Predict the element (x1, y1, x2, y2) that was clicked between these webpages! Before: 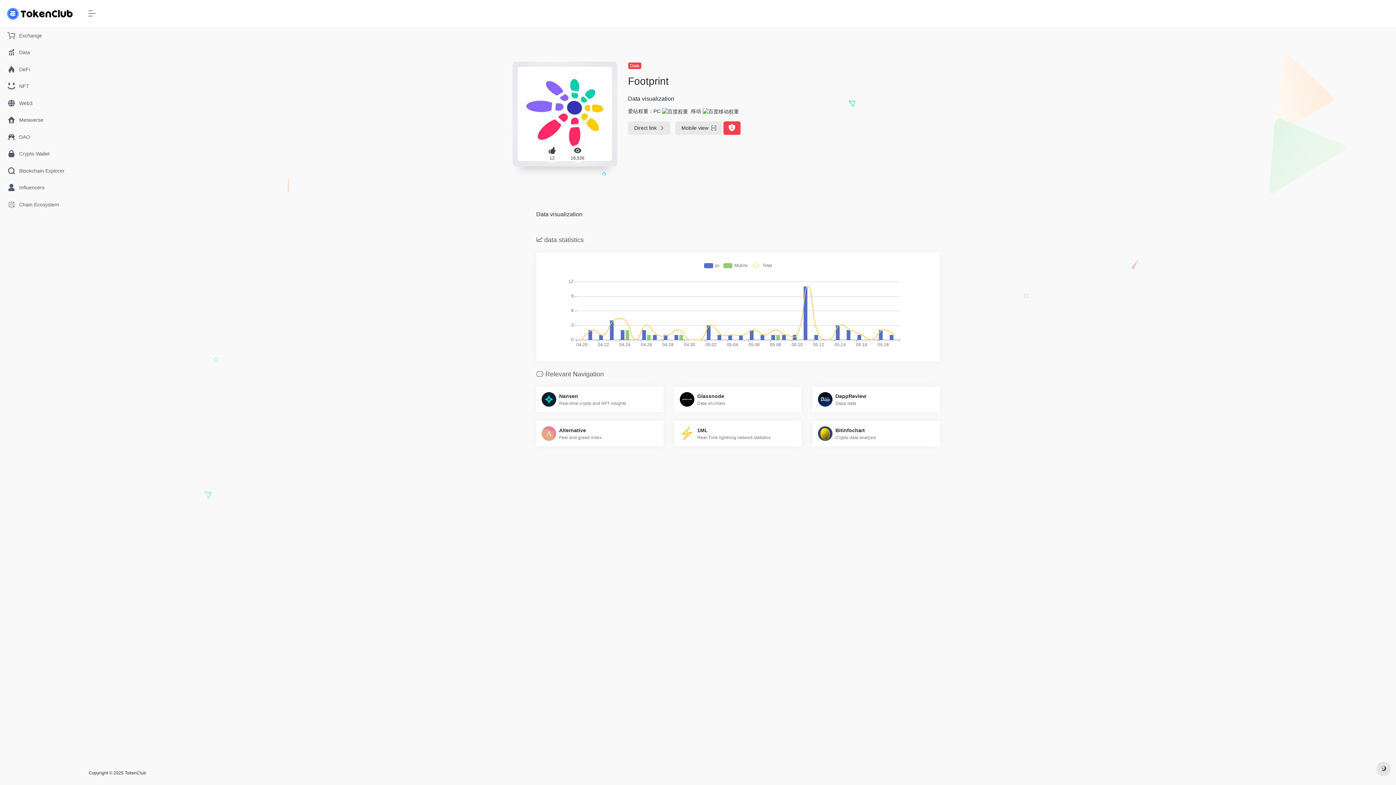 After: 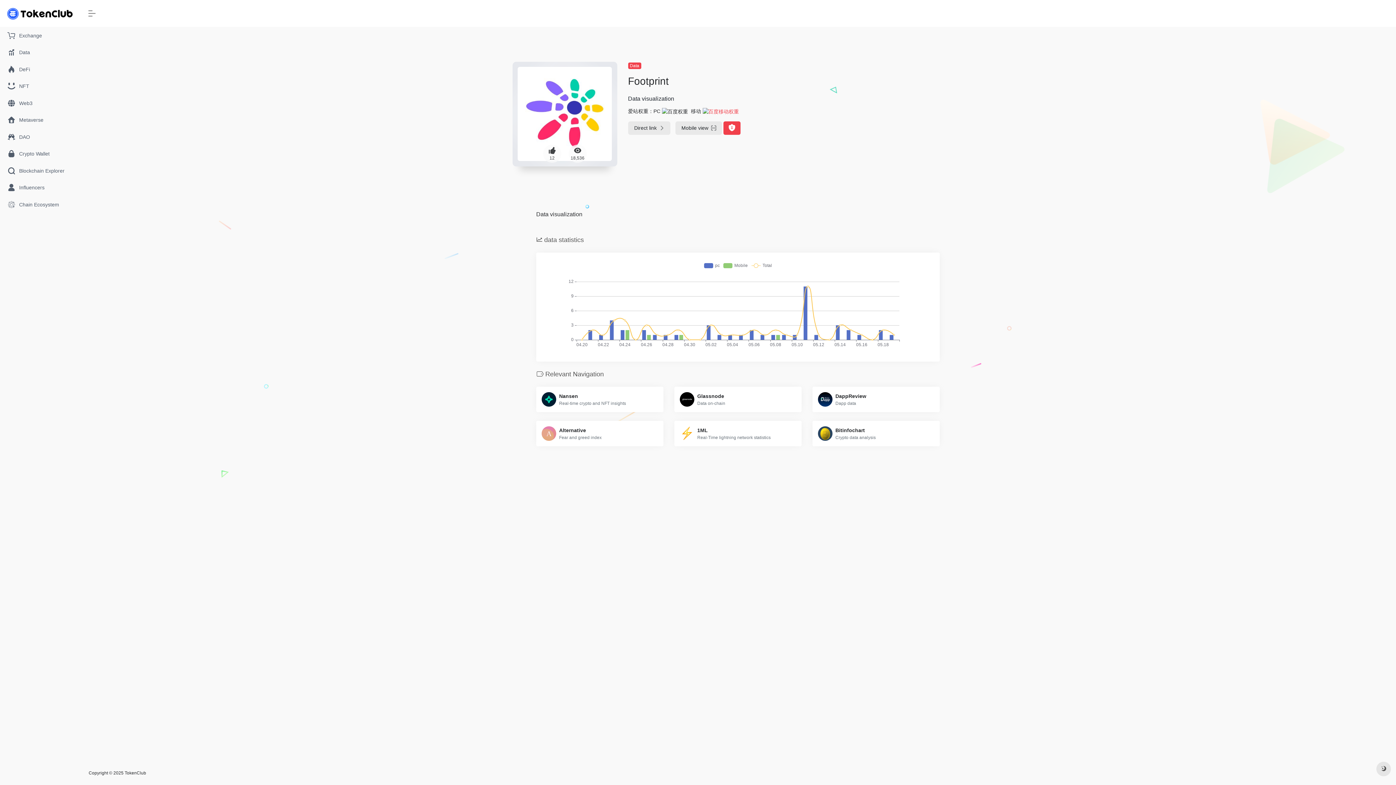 Action: bbox: (702, 108, 739, 114)